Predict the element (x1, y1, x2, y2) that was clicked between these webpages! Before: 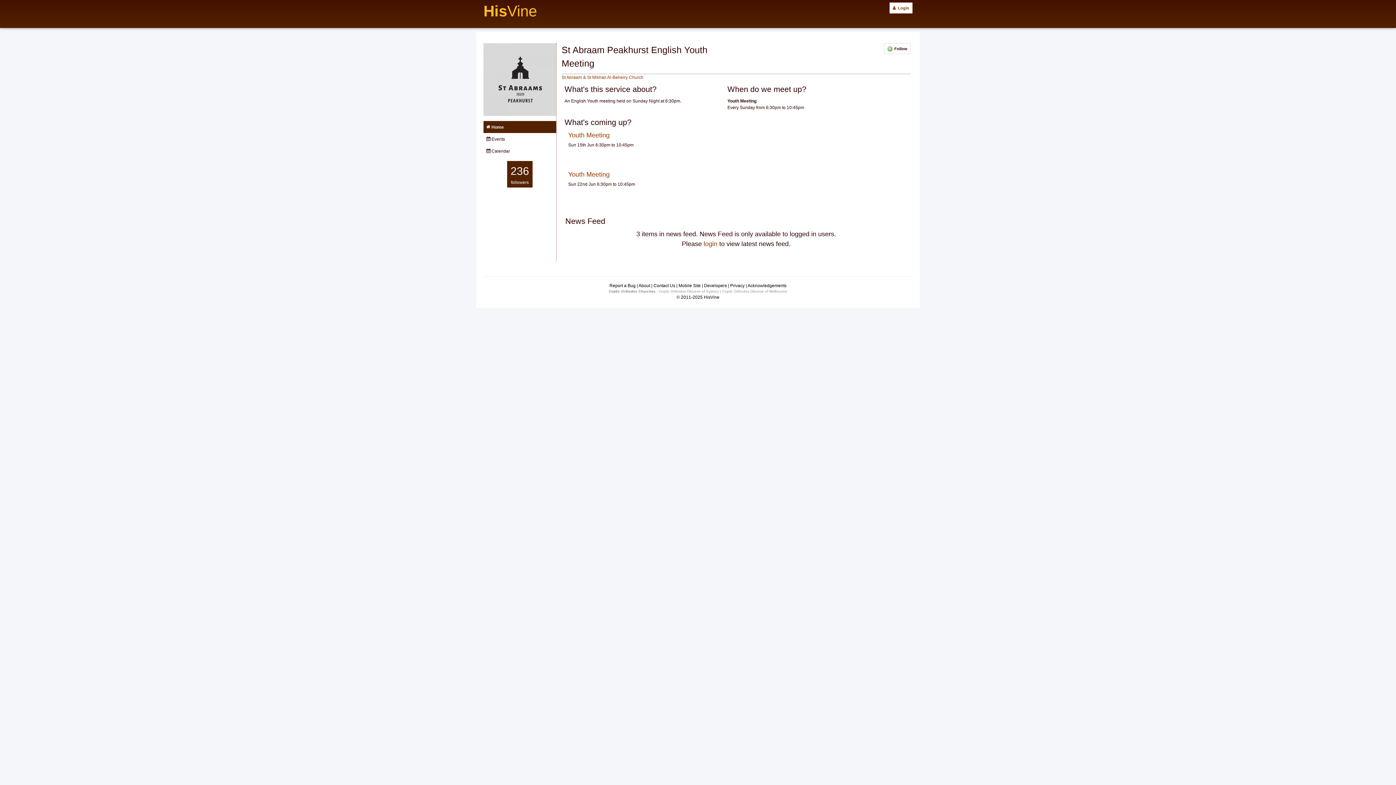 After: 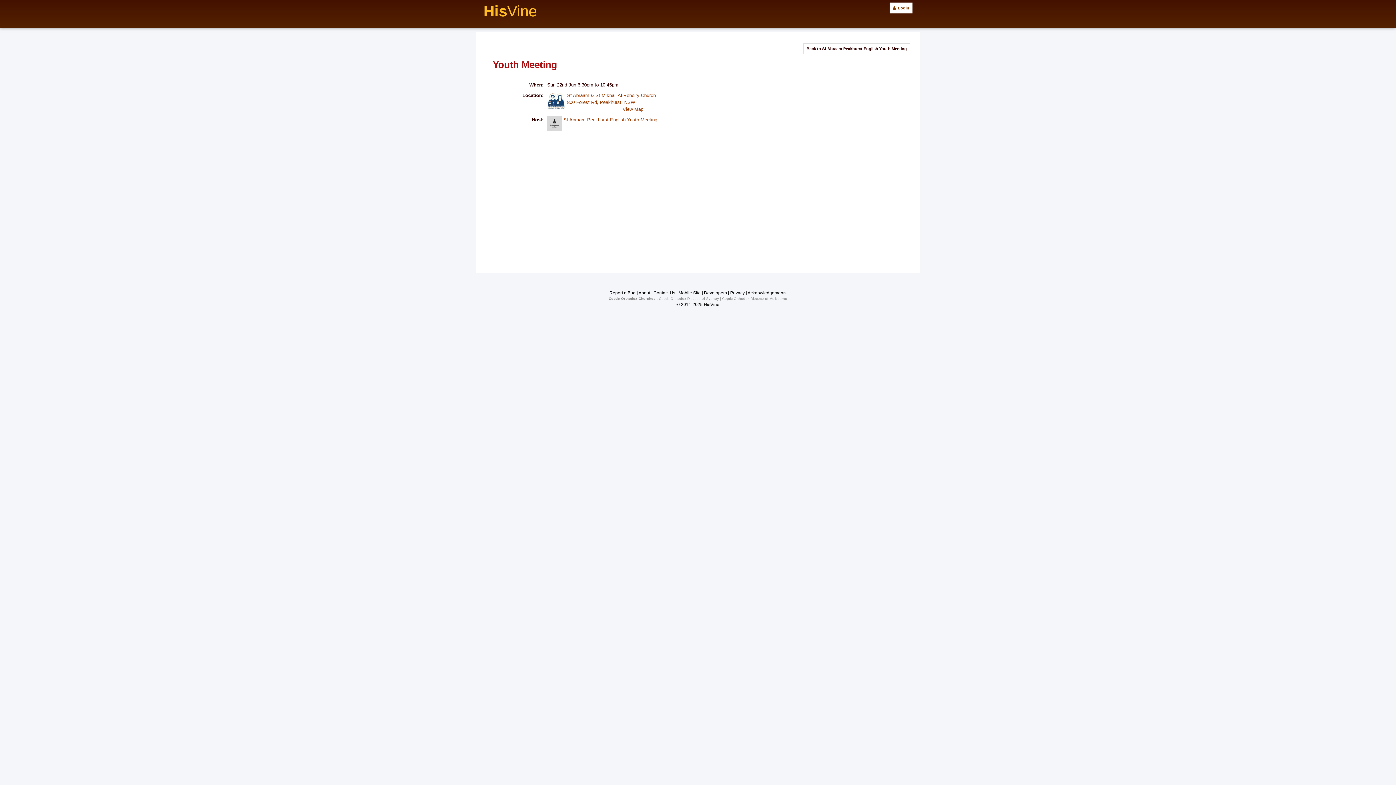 Action: bbox: (568, 170, 609, 178) label: Youth Meeting